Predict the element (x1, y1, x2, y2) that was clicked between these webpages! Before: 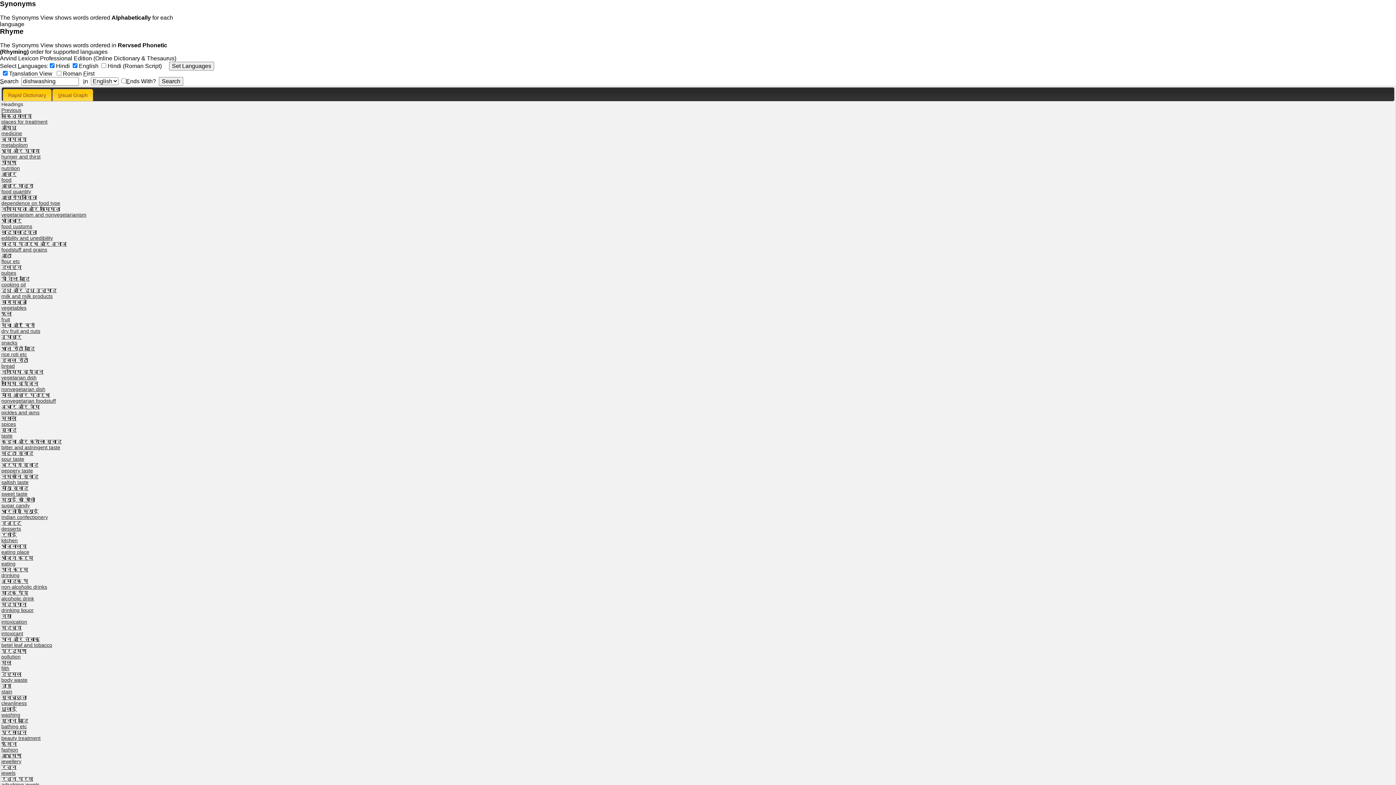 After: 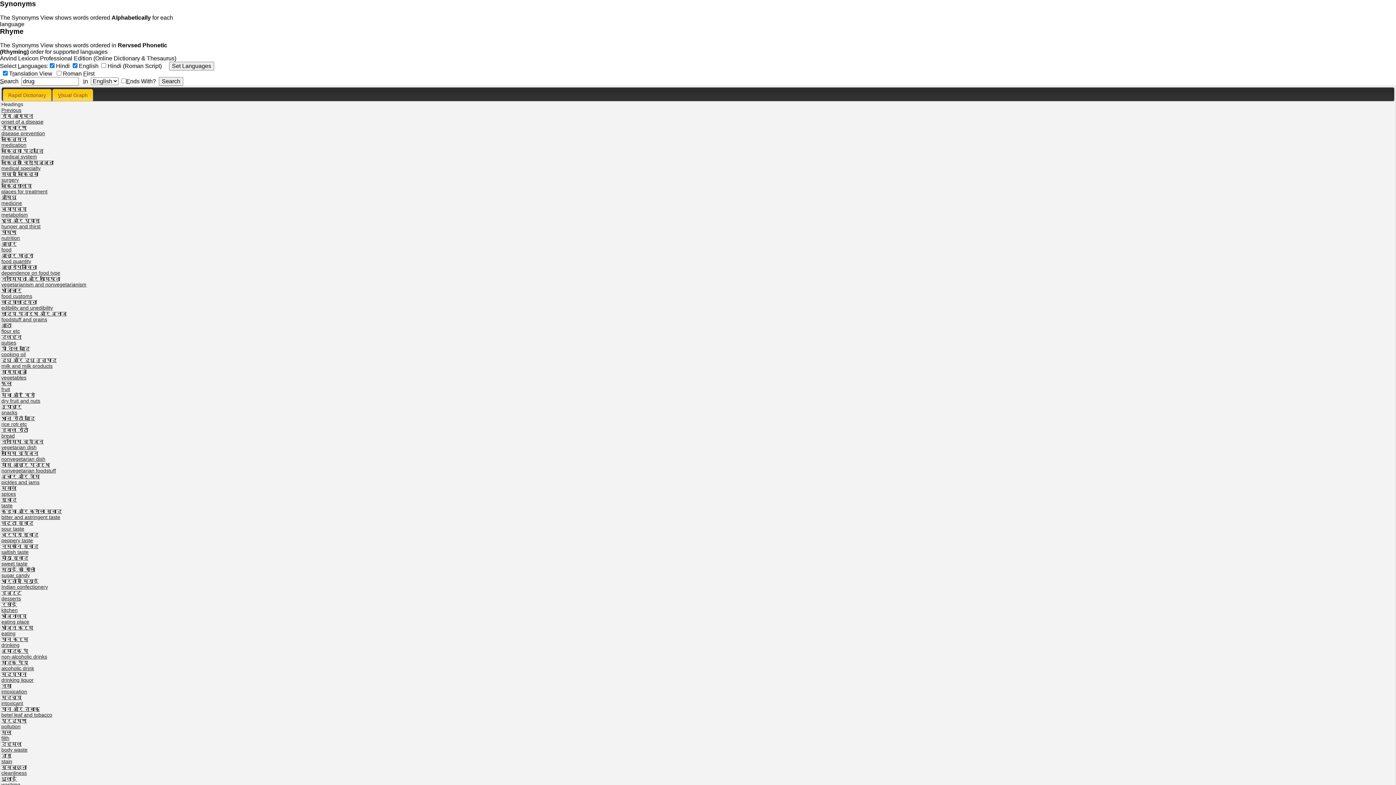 Action: bbox: (1, 624, 23, 636) label: मदव्य
intoxicant